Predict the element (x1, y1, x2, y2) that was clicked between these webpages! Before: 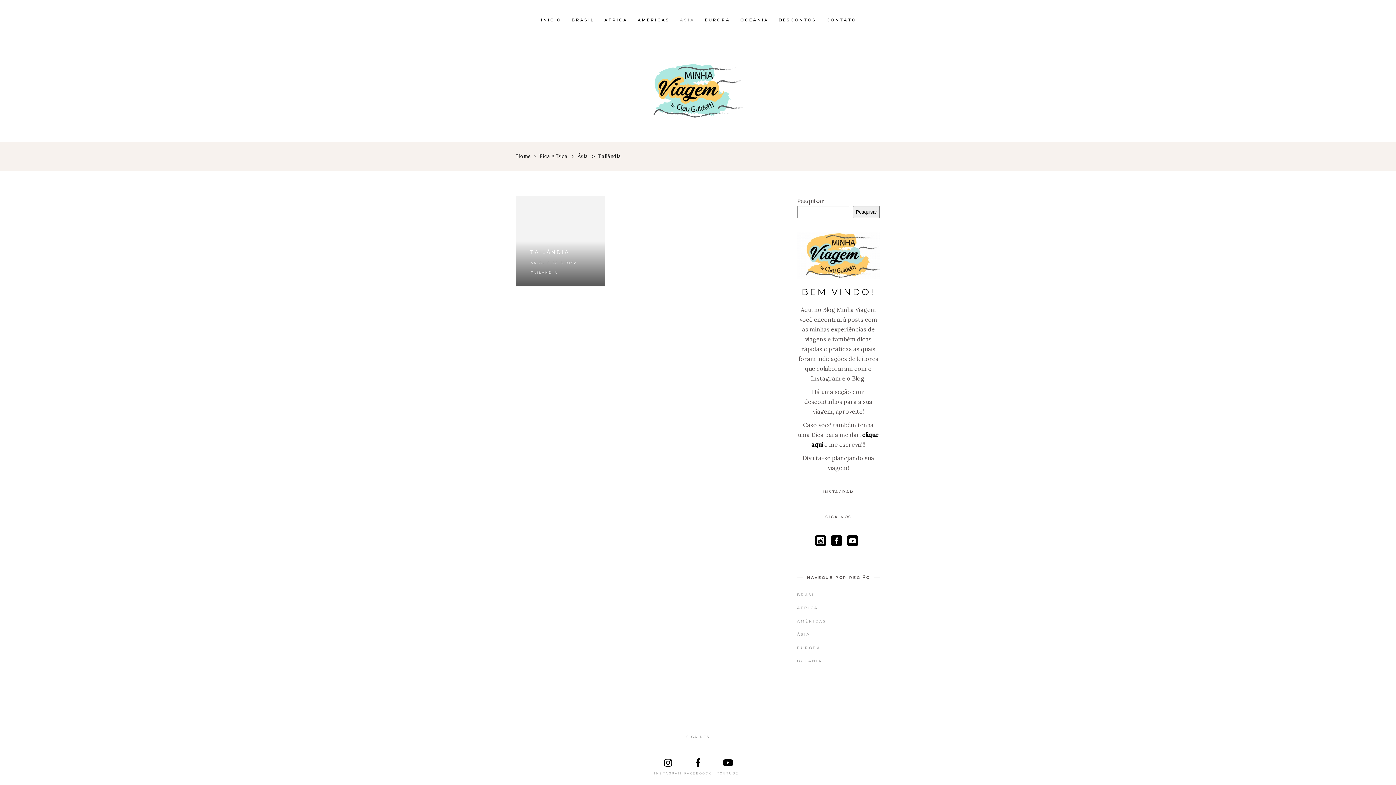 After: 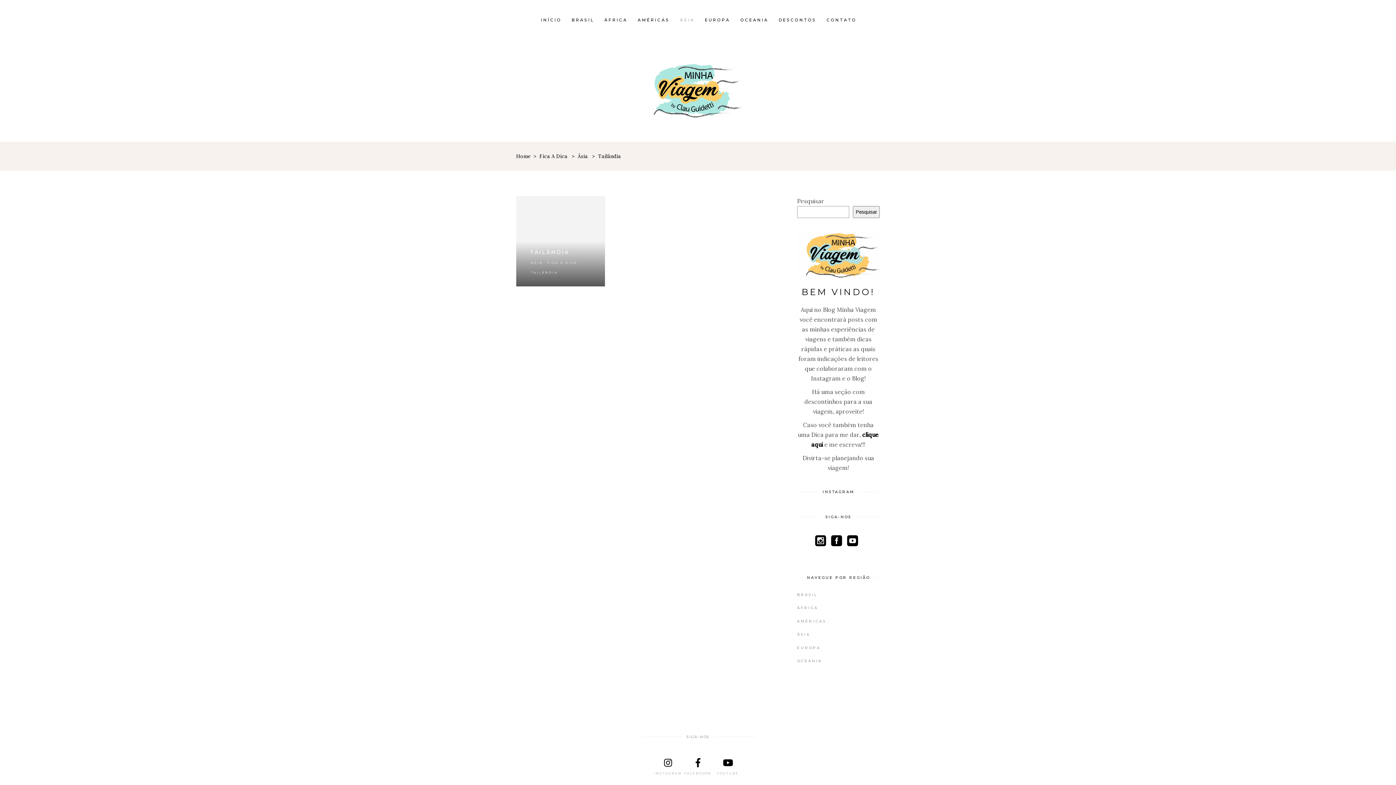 Action: label: YOUTUBE bbox: (713, 757, 742, 778)